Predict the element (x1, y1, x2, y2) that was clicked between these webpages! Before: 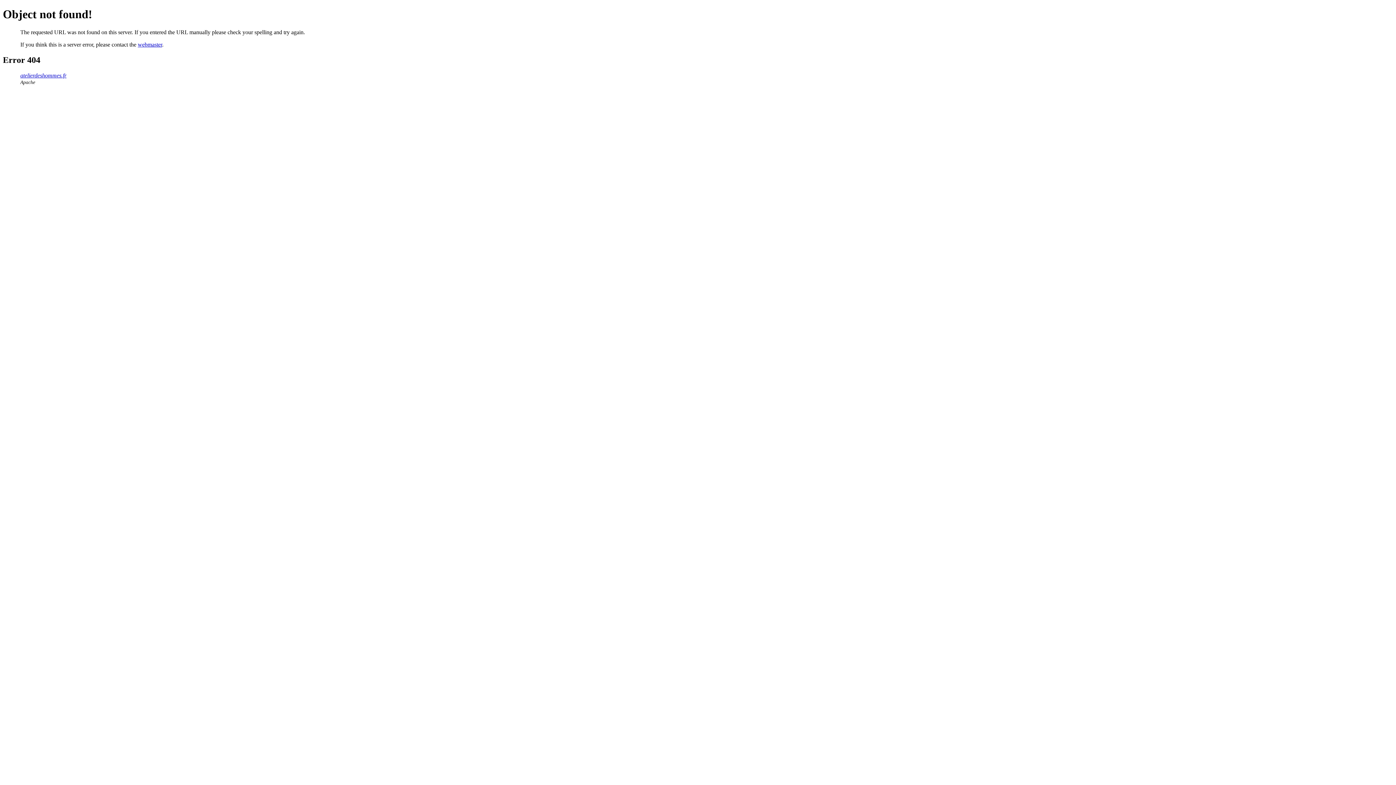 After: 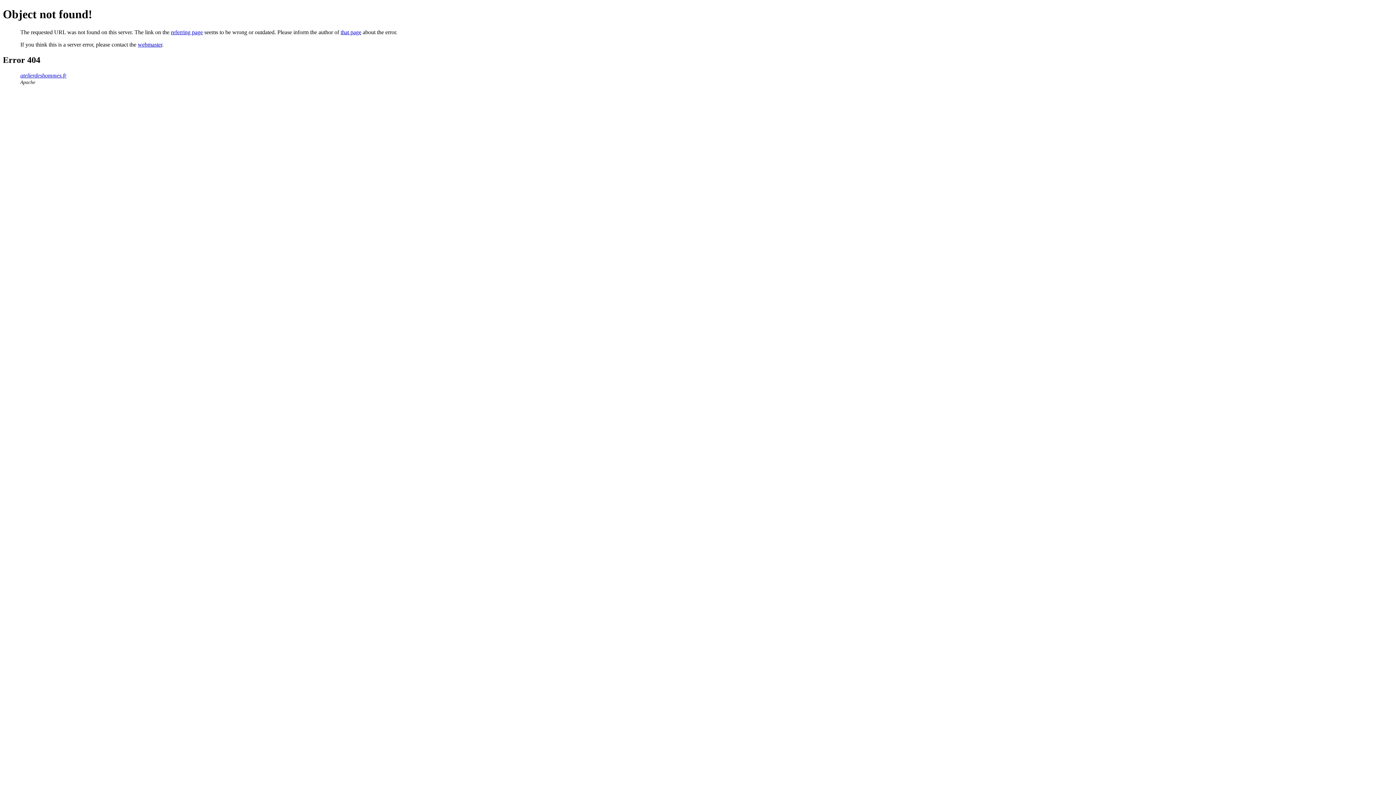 Action: bbox: (20, 72, 66, 78) label: atelierdeshommes.fr